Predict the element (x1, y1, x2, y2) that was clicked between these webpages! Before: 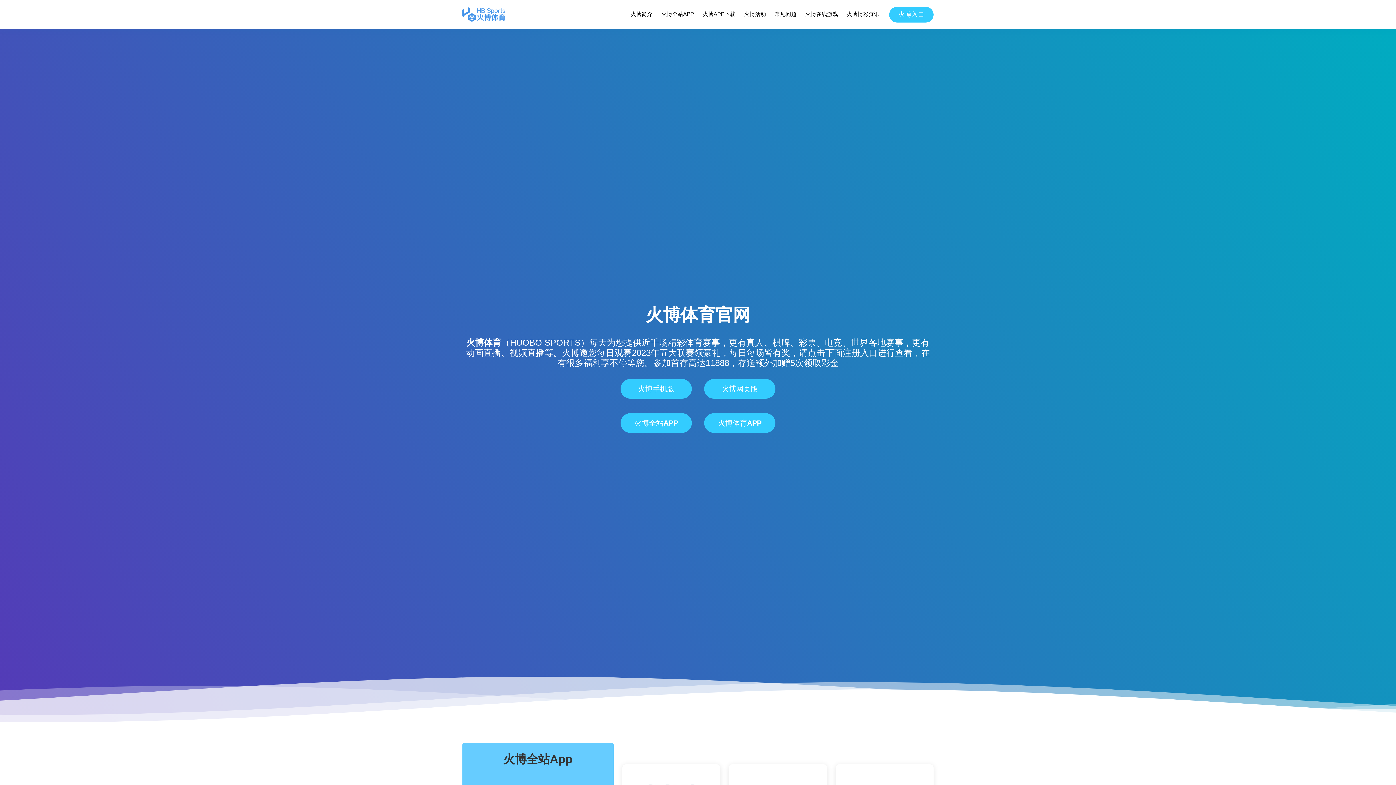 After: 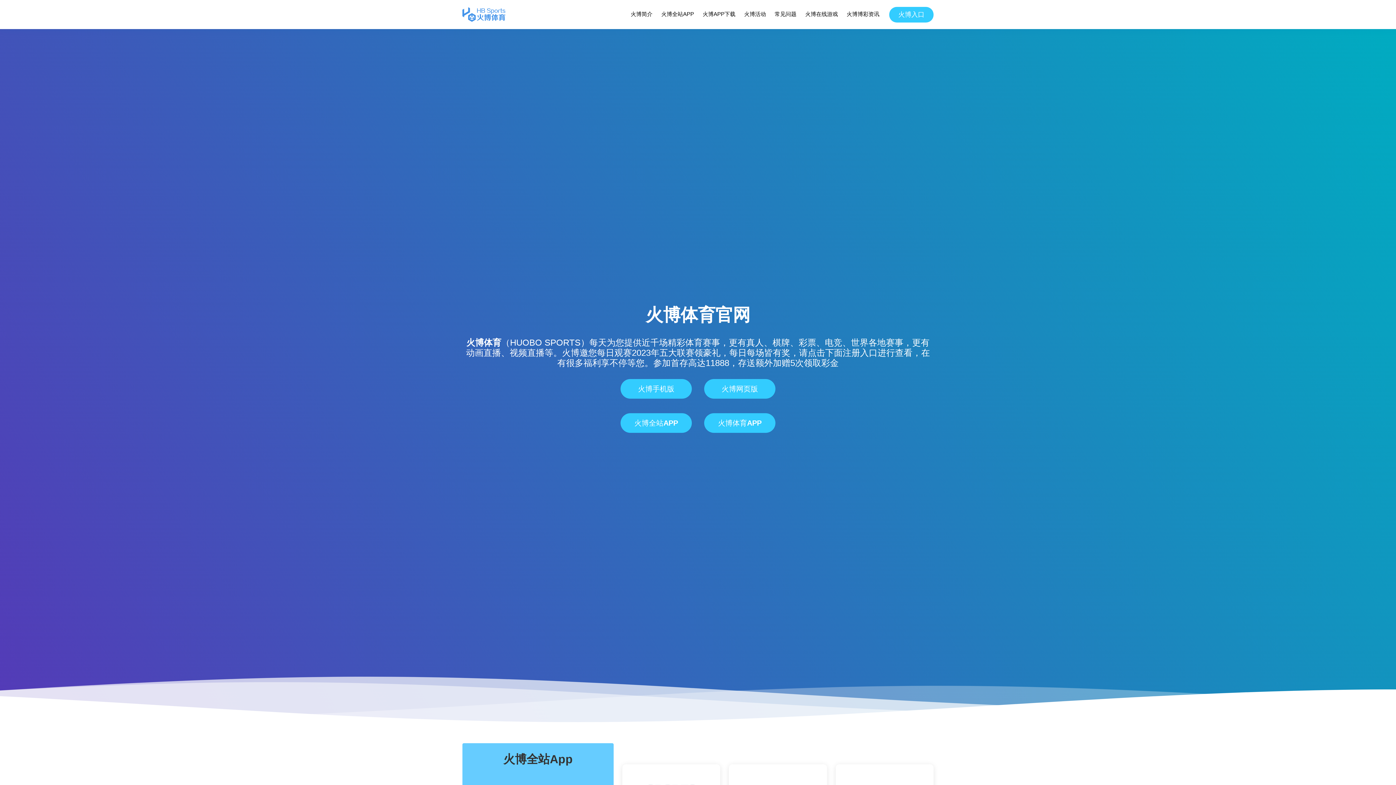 Action: bbox: (462, 7, 505, 21)